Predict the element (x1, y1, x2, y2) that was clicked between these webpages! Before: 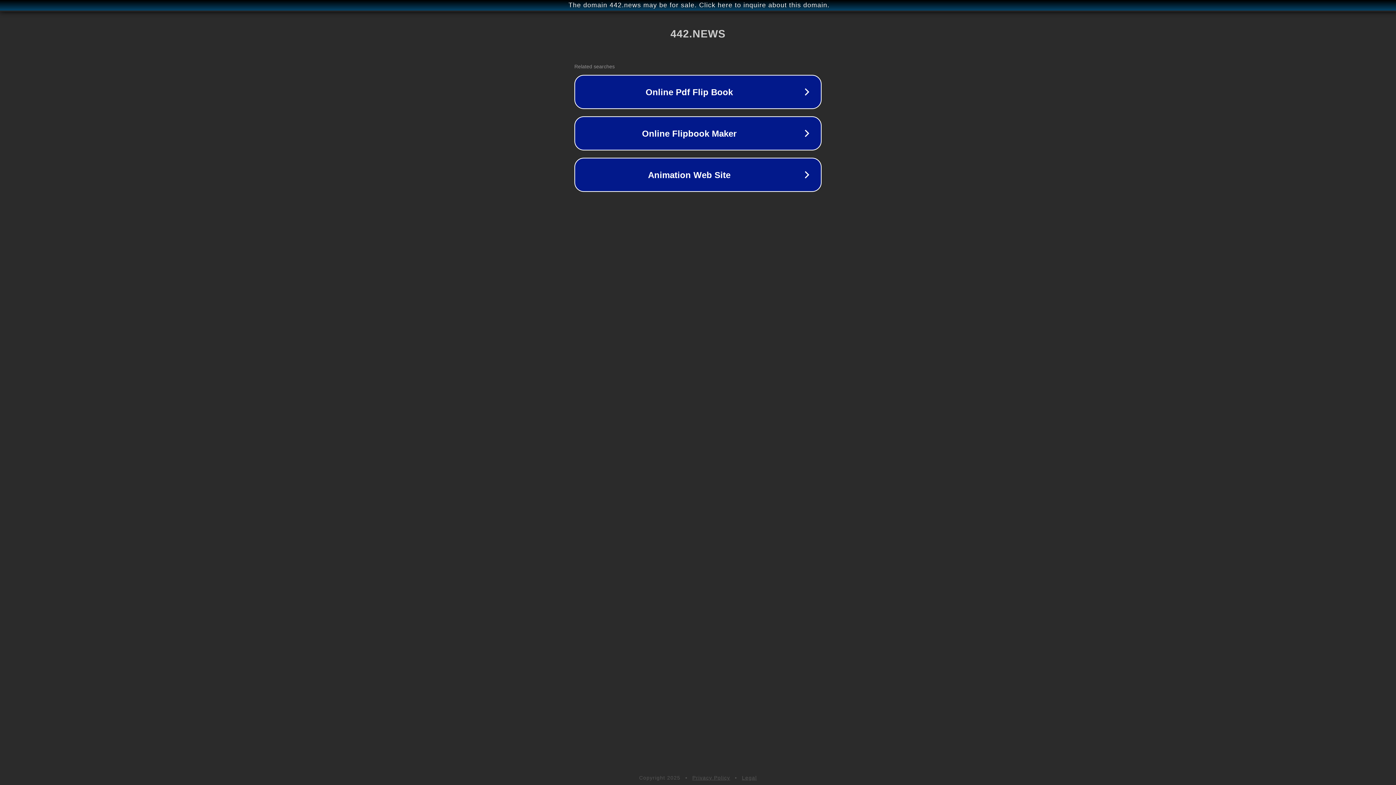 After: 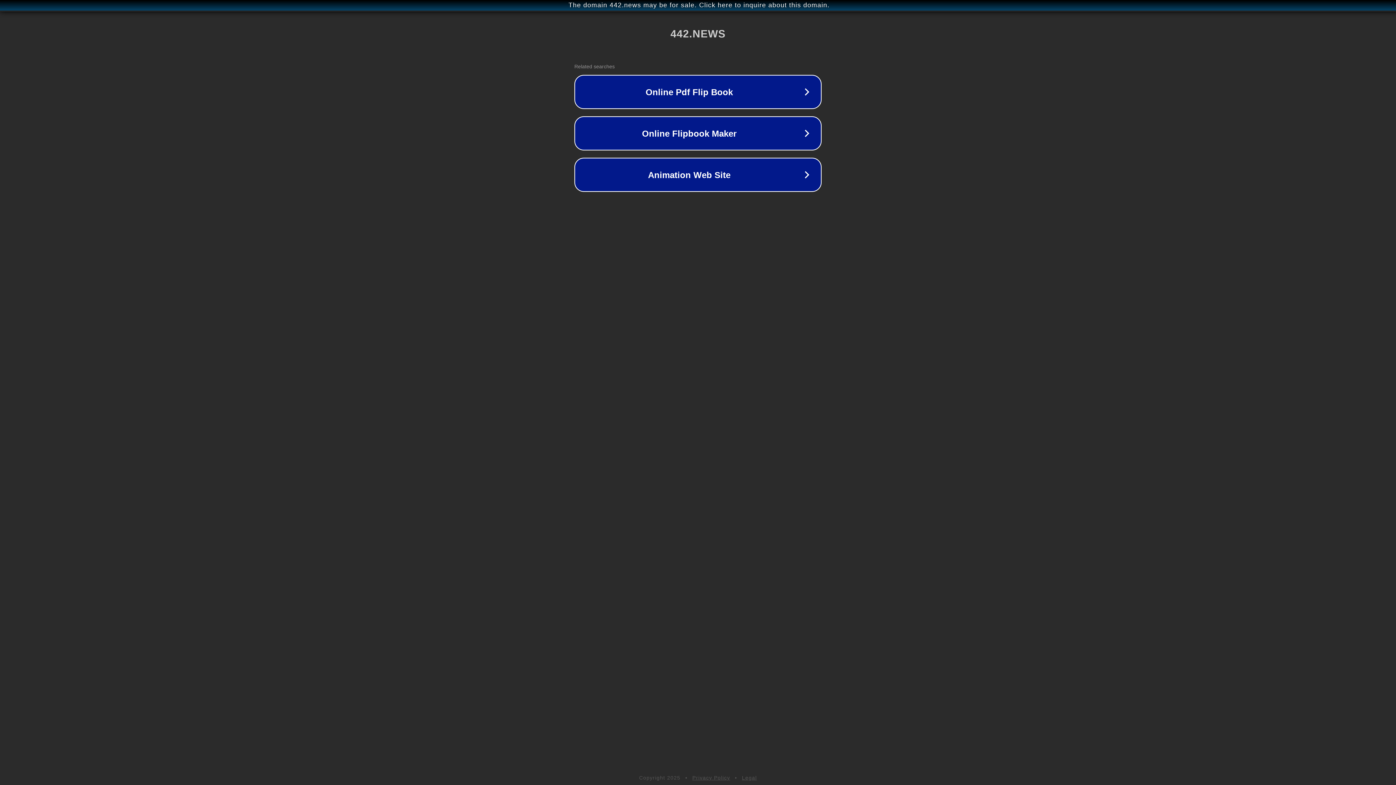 Action: bbox: (742, 775, 757, 781) label: Legal